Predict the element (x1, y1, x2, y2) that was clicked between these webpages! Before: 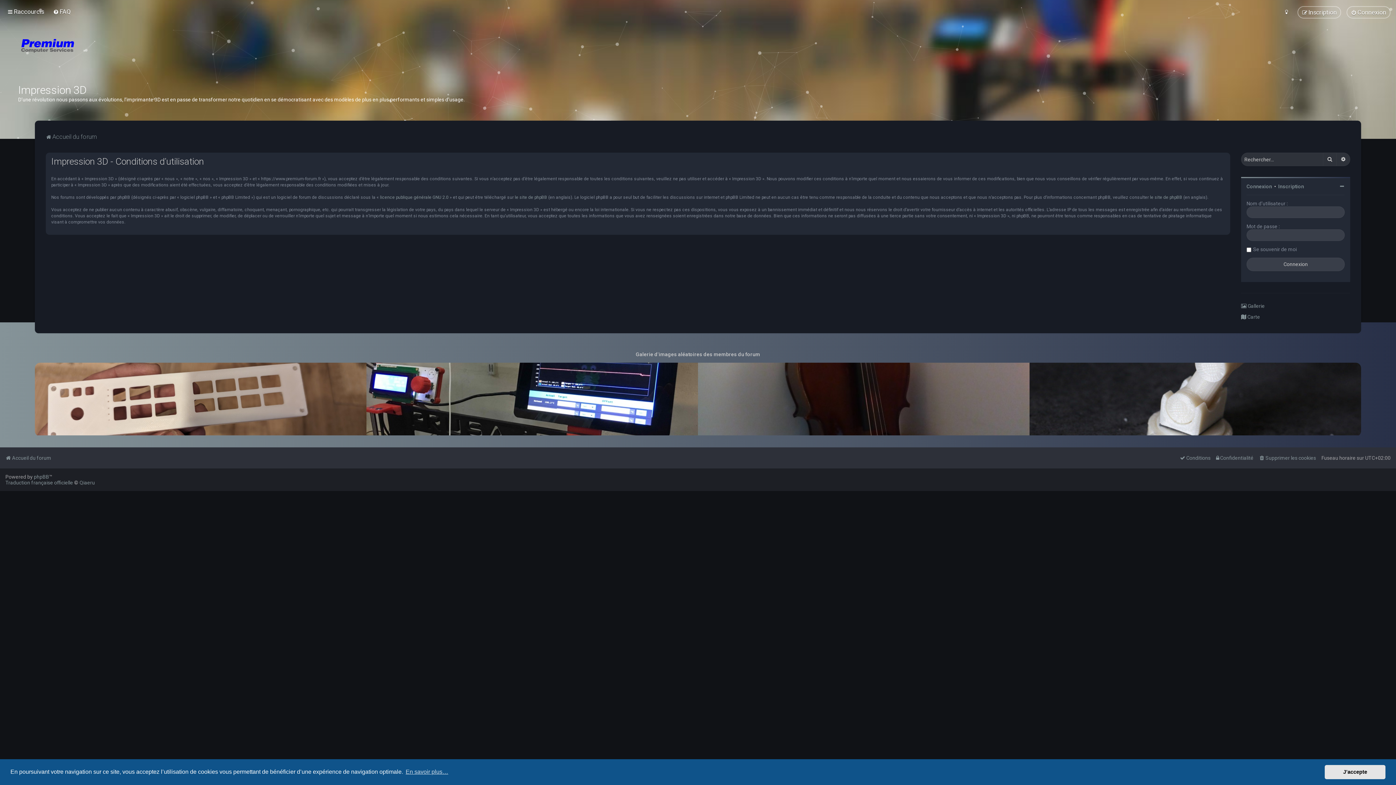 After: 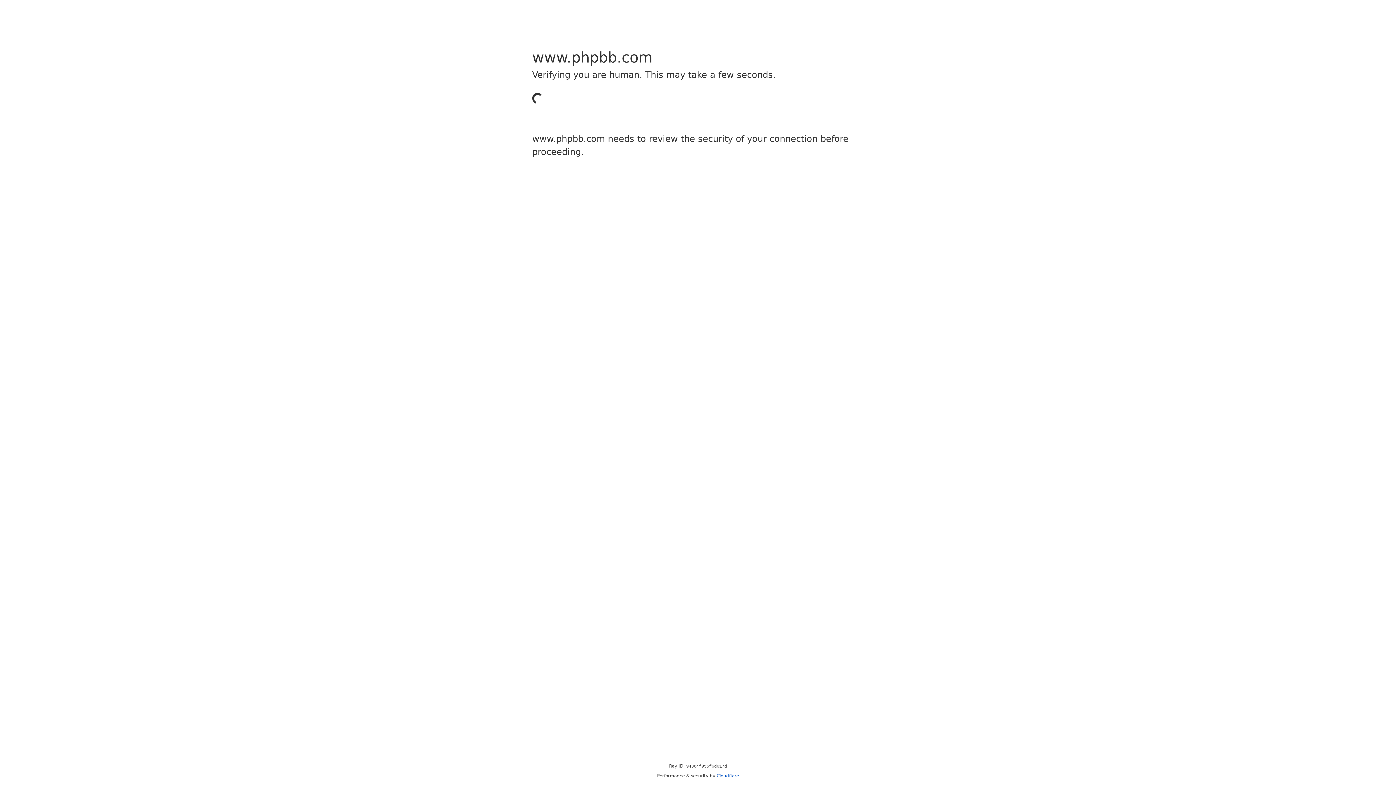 Action: label: phpBB bbox: (33, 474, 49, 480)